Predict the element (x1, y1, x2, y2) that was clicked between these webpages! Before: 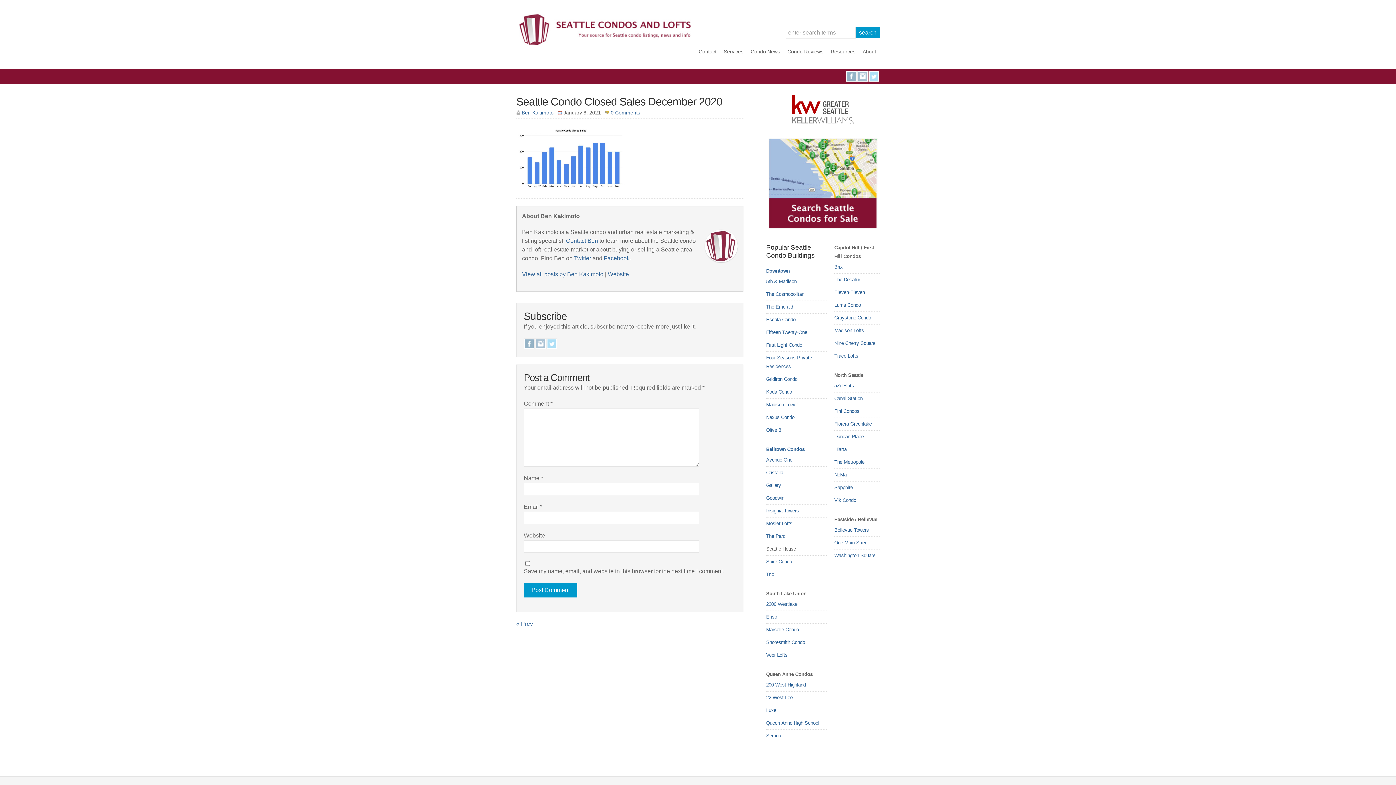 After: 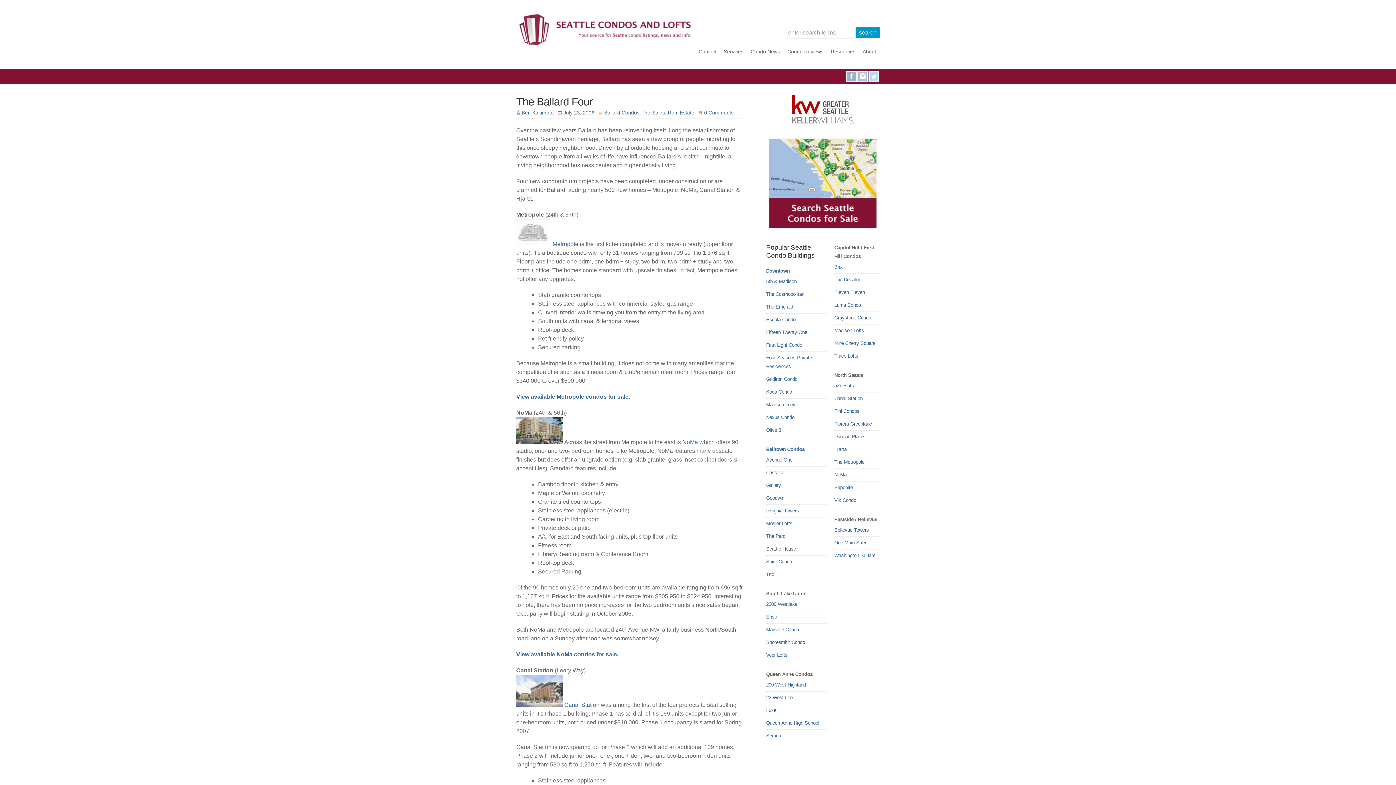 Action: bbox: (834, 395, 862, 401) label: Canal Station